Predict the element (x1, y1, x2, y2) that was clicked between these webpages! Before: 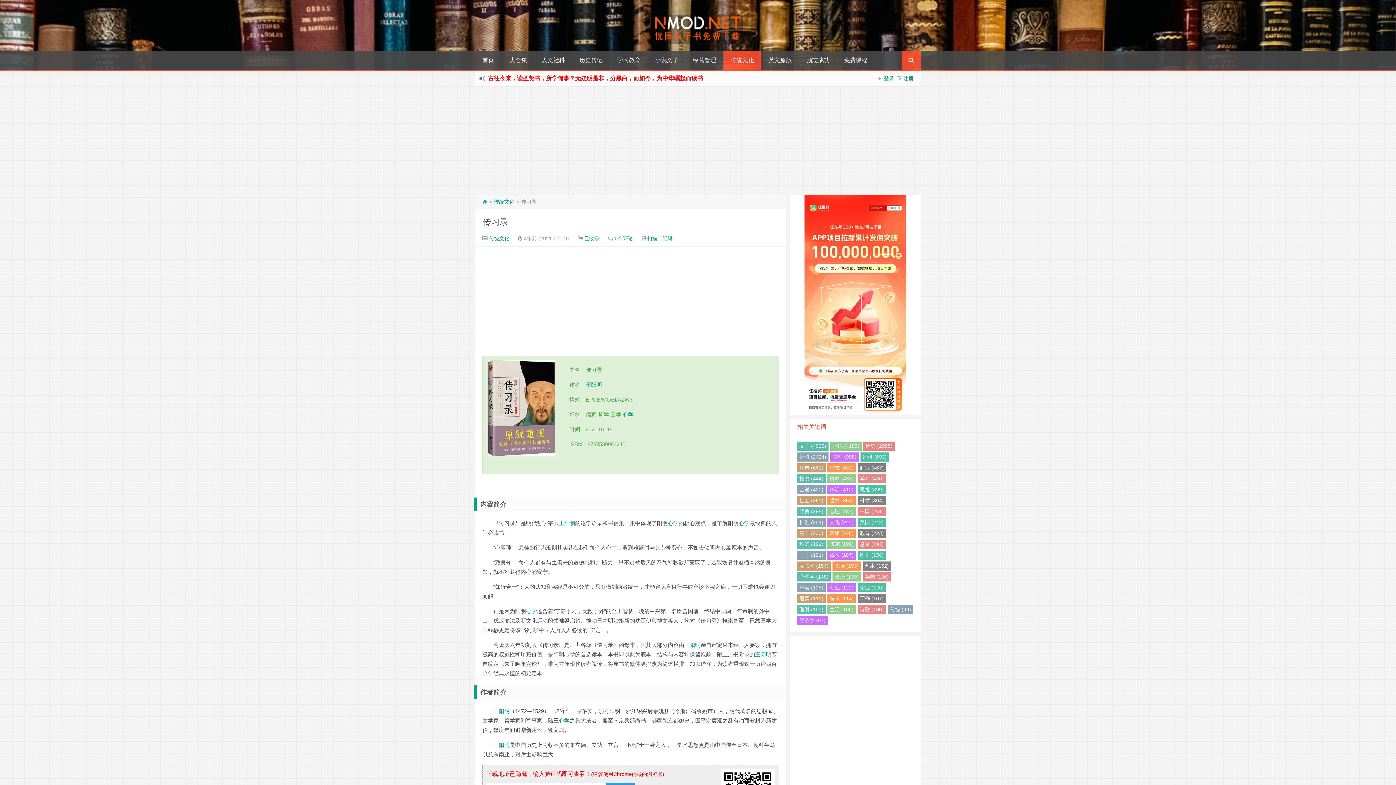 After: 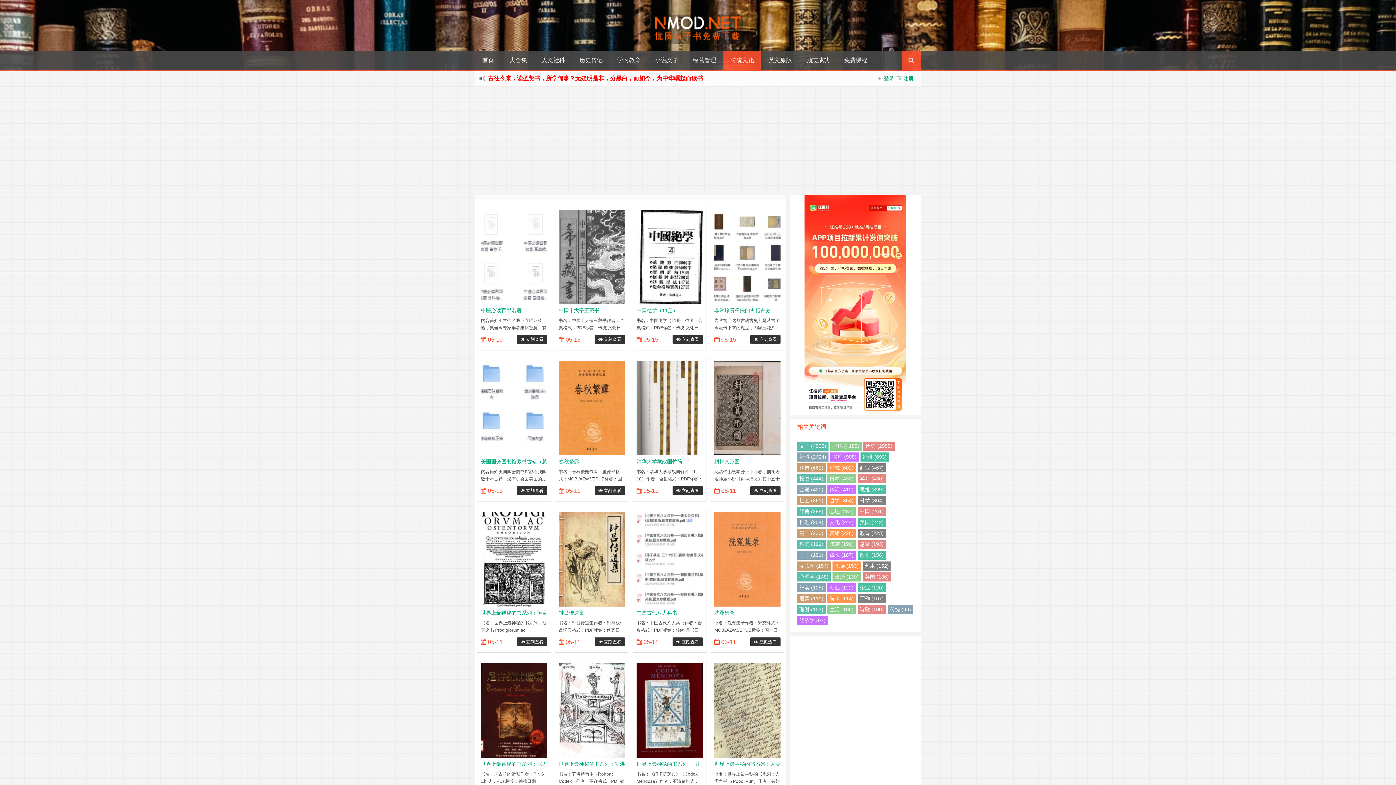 Action: label:  传统文化 bbox: (487, 235, 509, 241)